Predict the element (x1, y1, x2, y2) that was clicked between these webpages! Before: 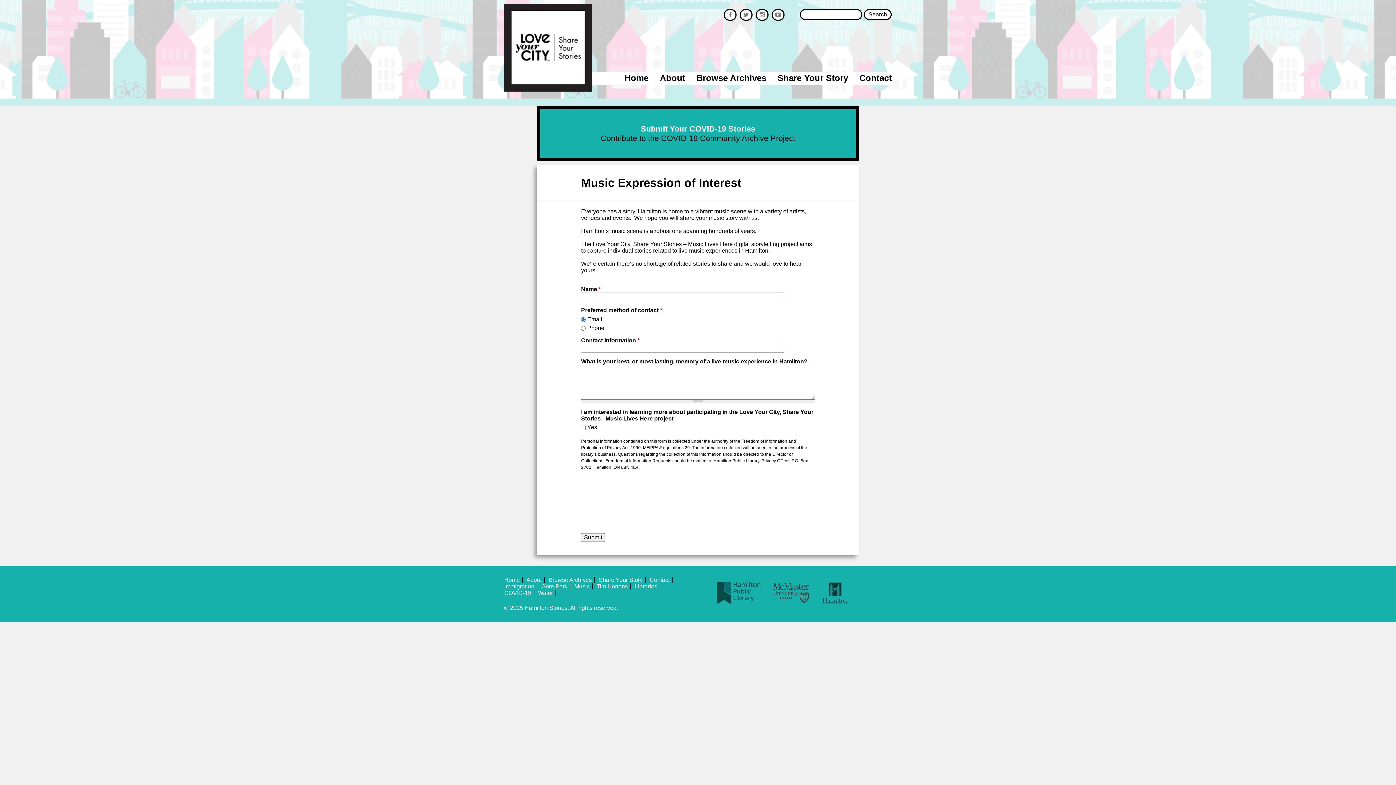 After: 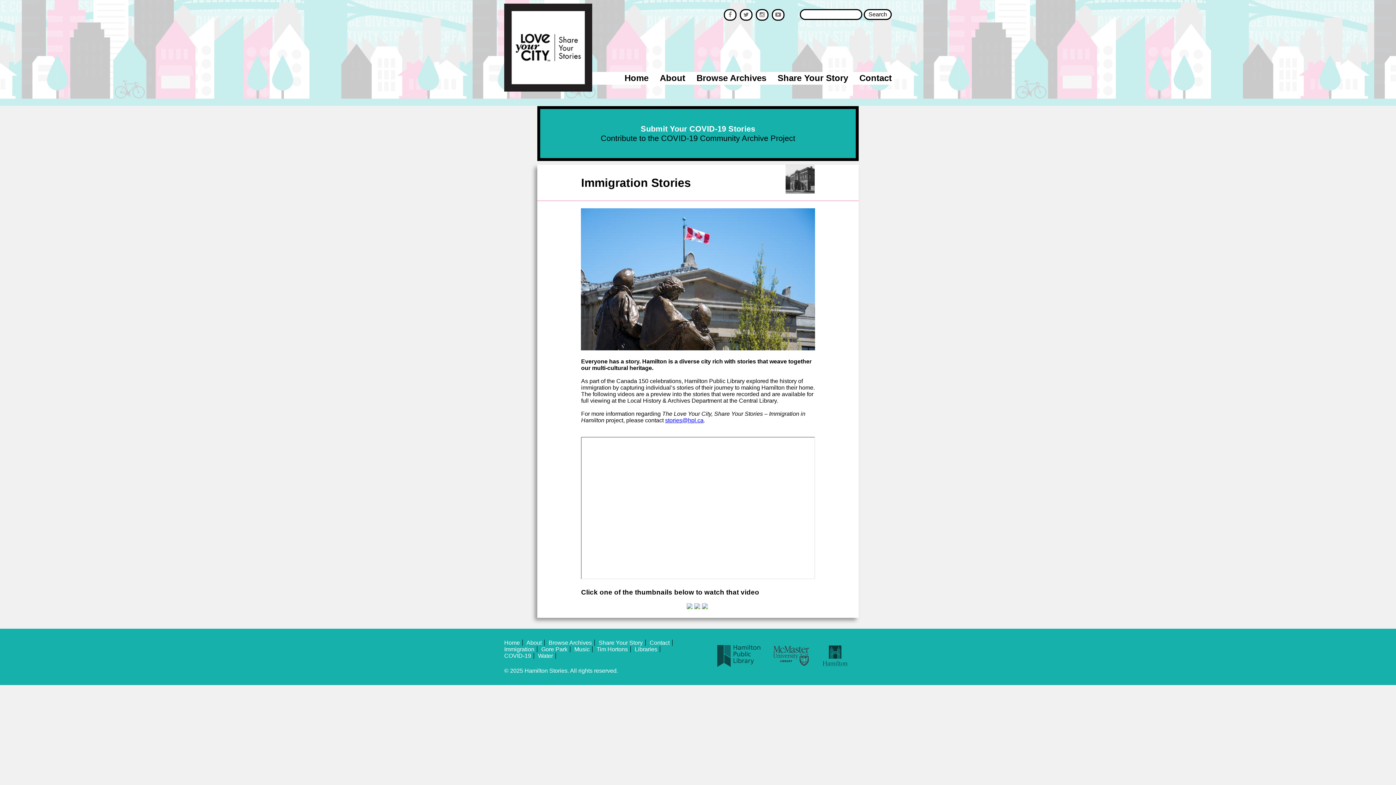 Action: bbox: (504, 583, 534, 589) label: Immigration